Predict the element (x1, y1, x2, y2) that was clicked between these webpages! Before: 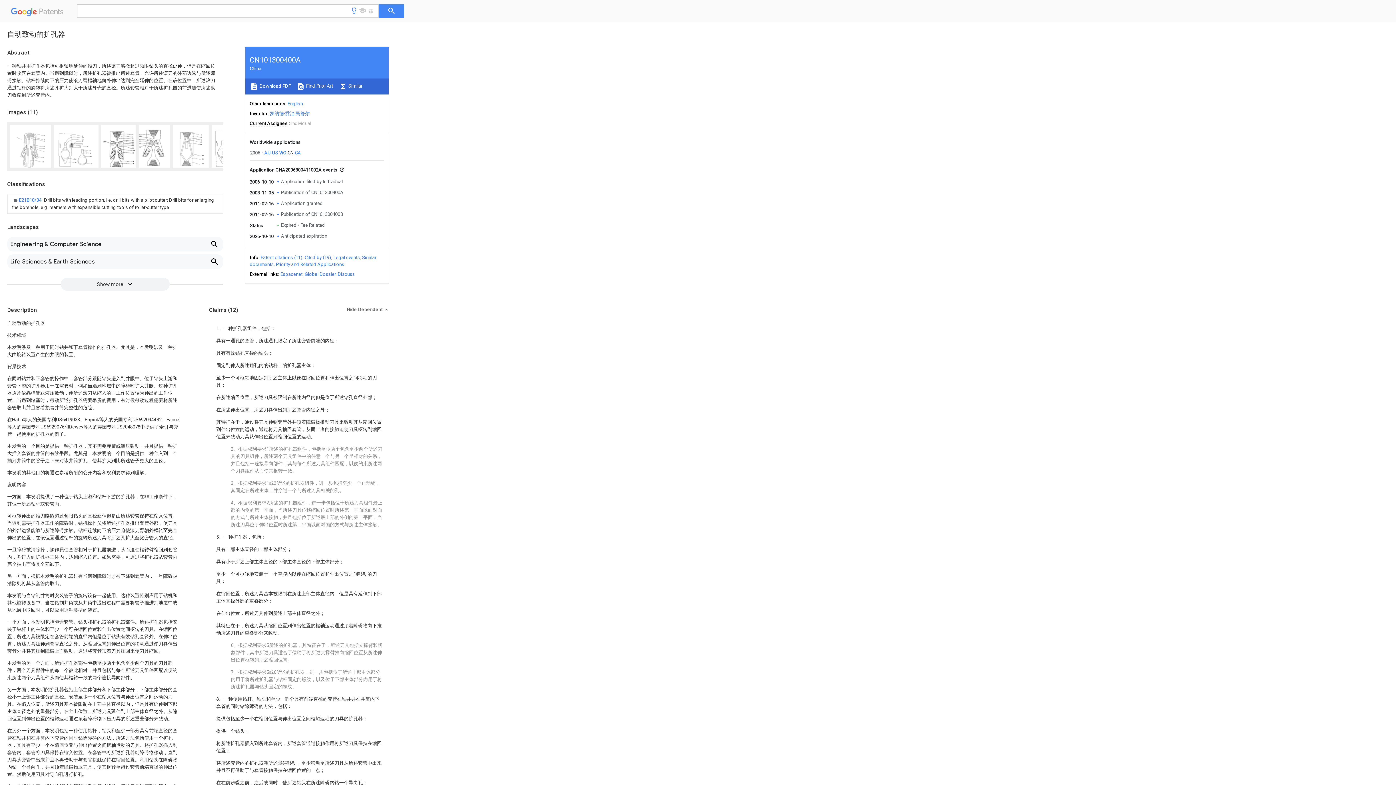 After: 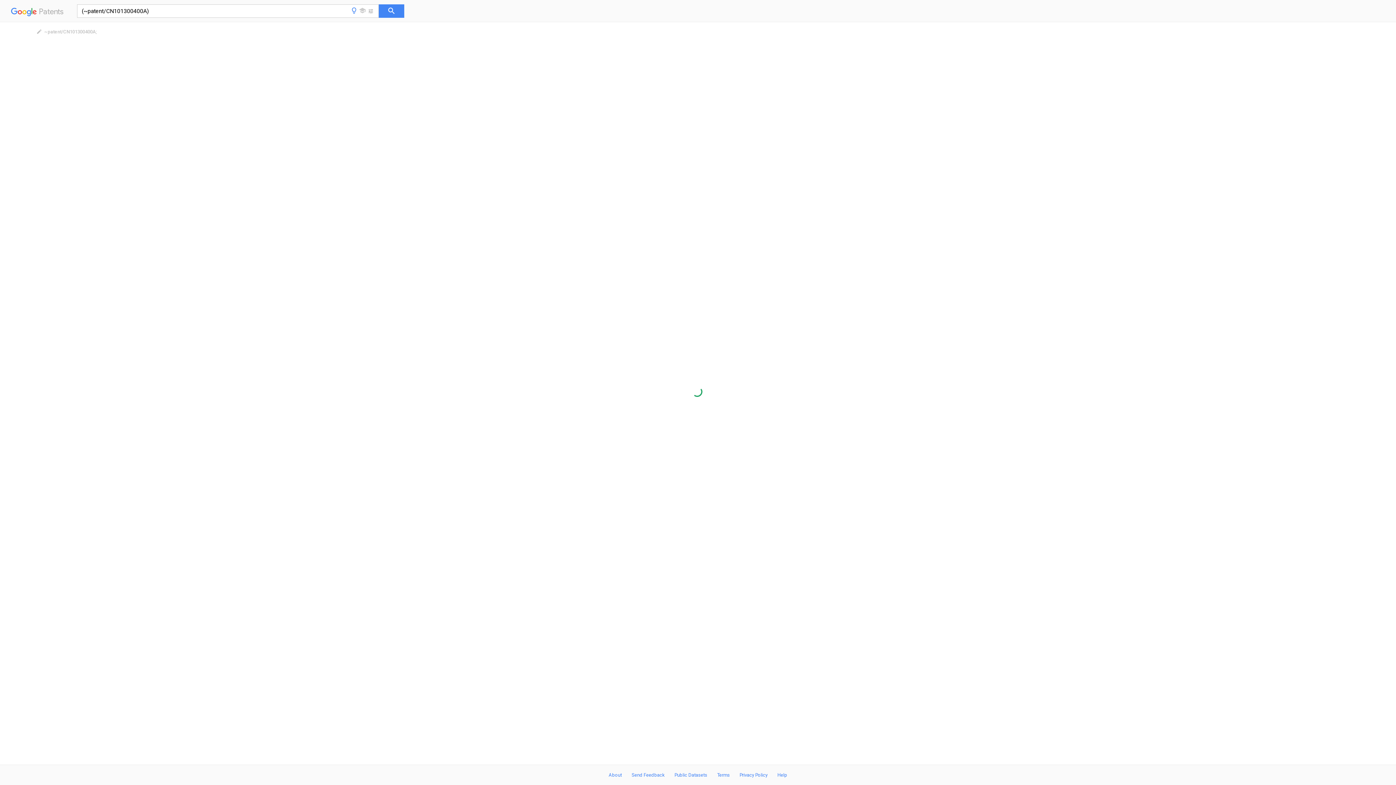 Action: label:  Similar bbox: (338, 83, 362, 88)